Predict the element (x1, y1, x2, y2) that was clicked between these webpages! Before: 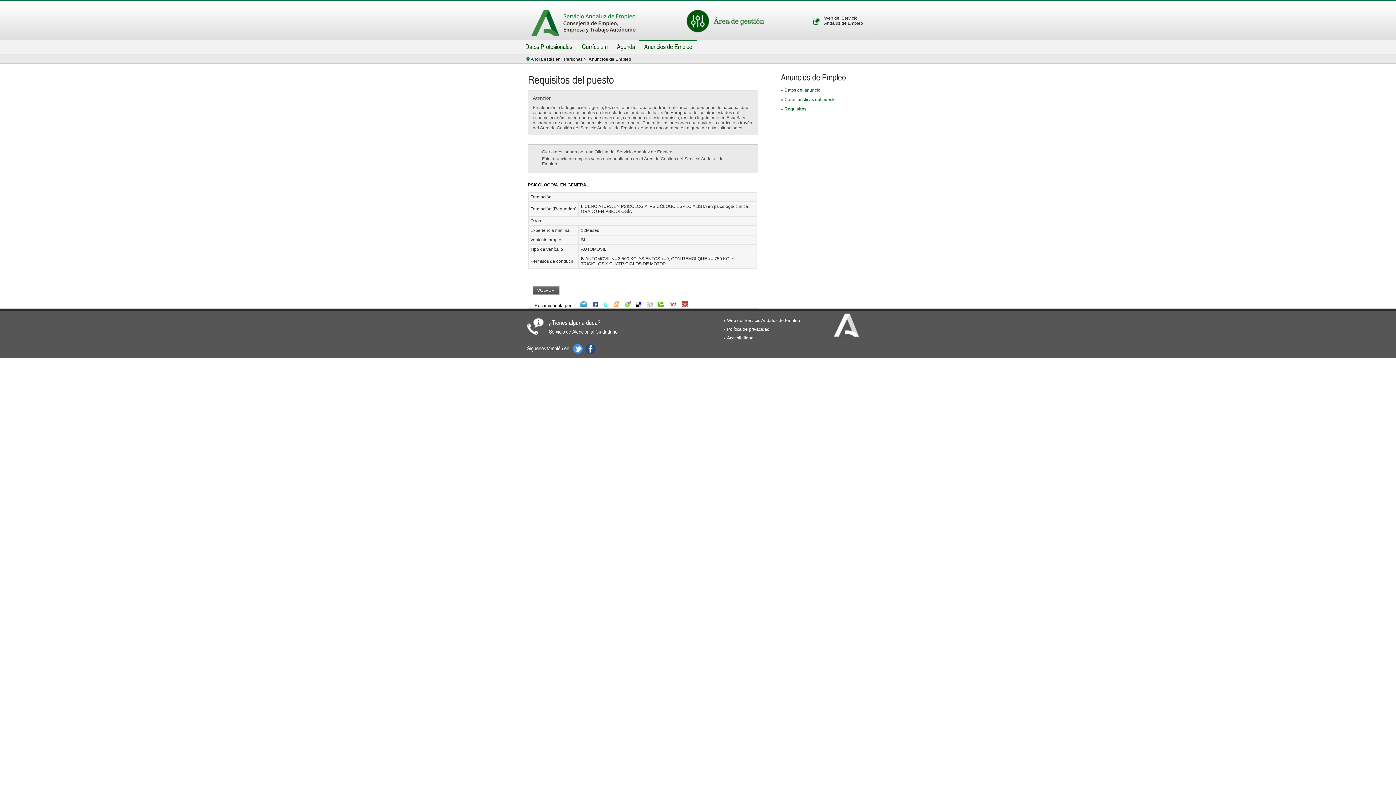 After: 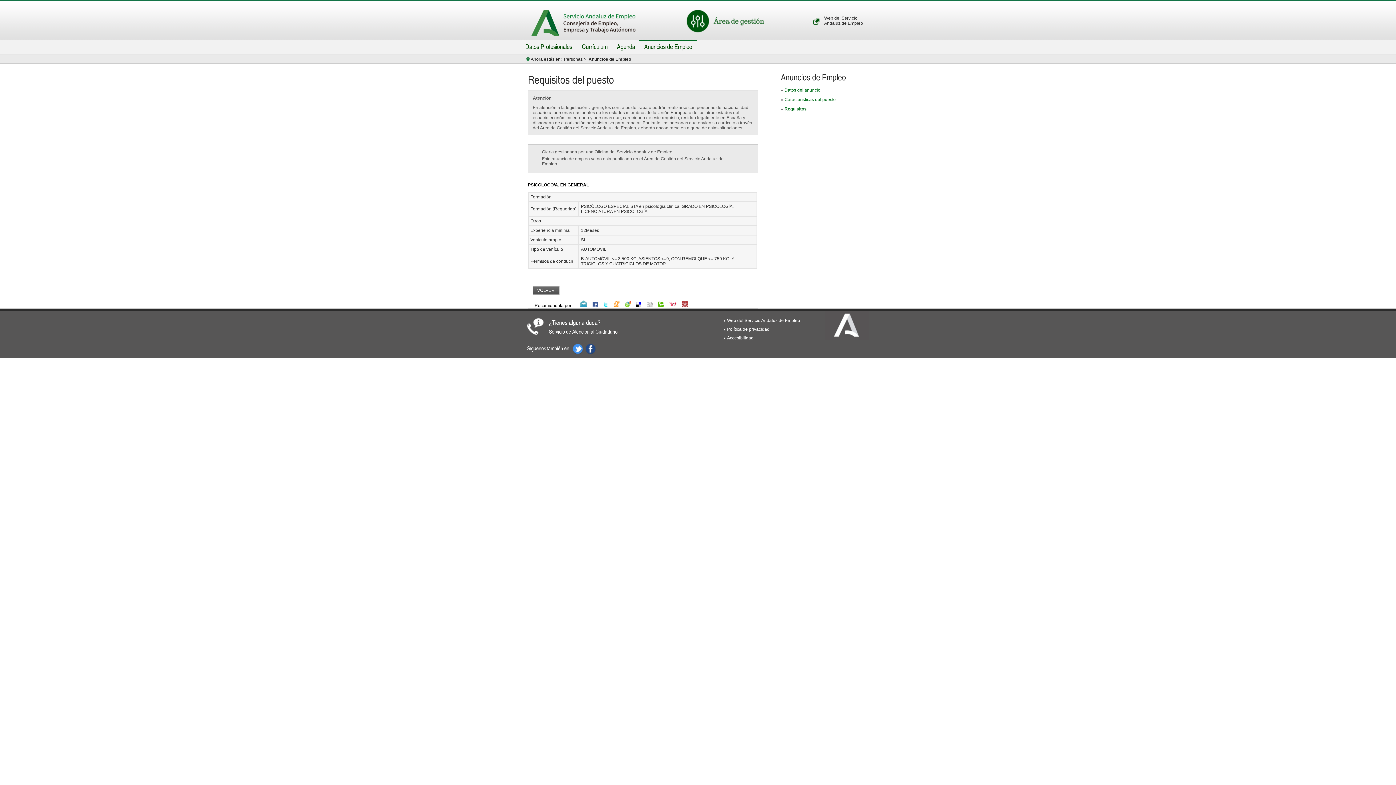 Action: bbox: (784, 106, 806, 111) label: Requisitos